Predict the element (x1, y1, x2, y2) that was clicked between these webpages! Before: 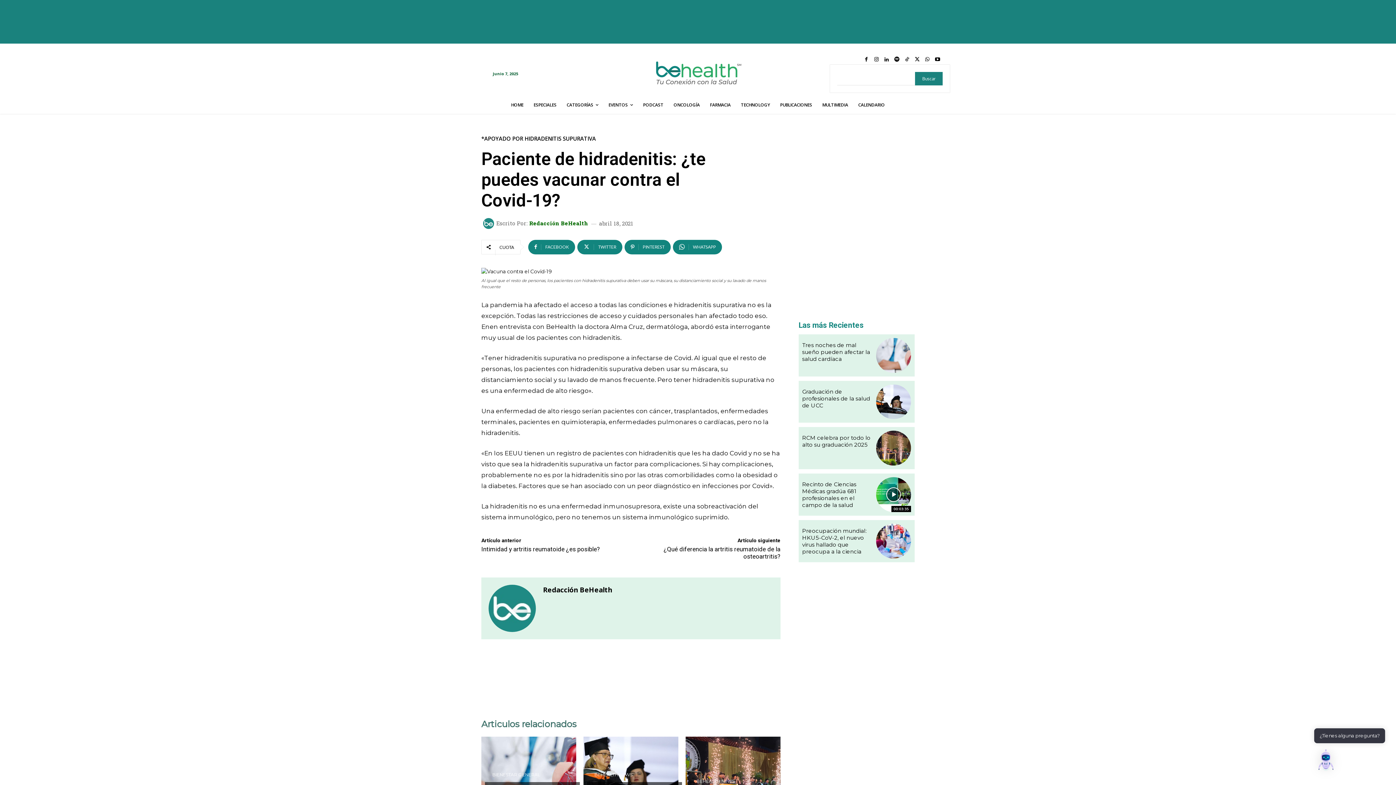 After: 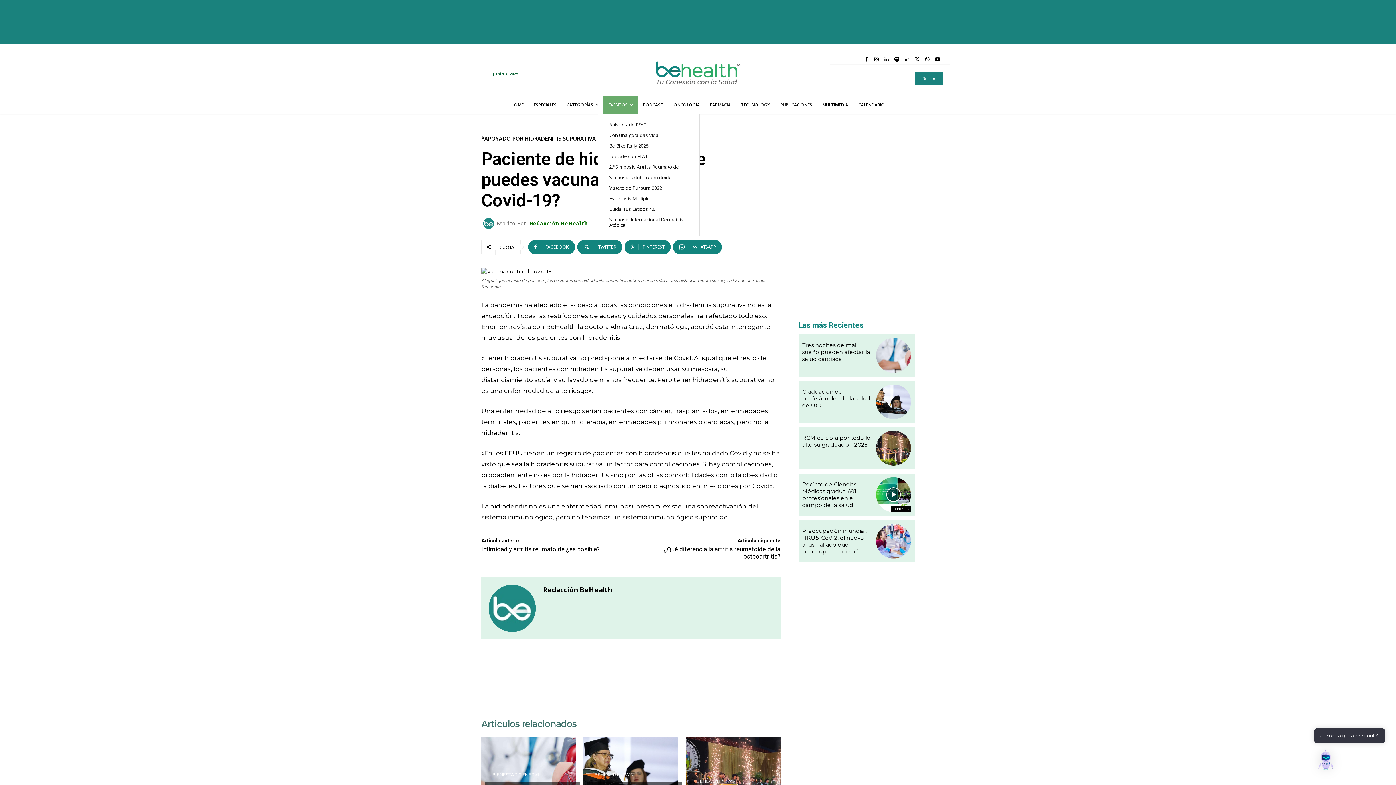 Action: bbox: (603, 96, 638, 113) label: EVENTOS